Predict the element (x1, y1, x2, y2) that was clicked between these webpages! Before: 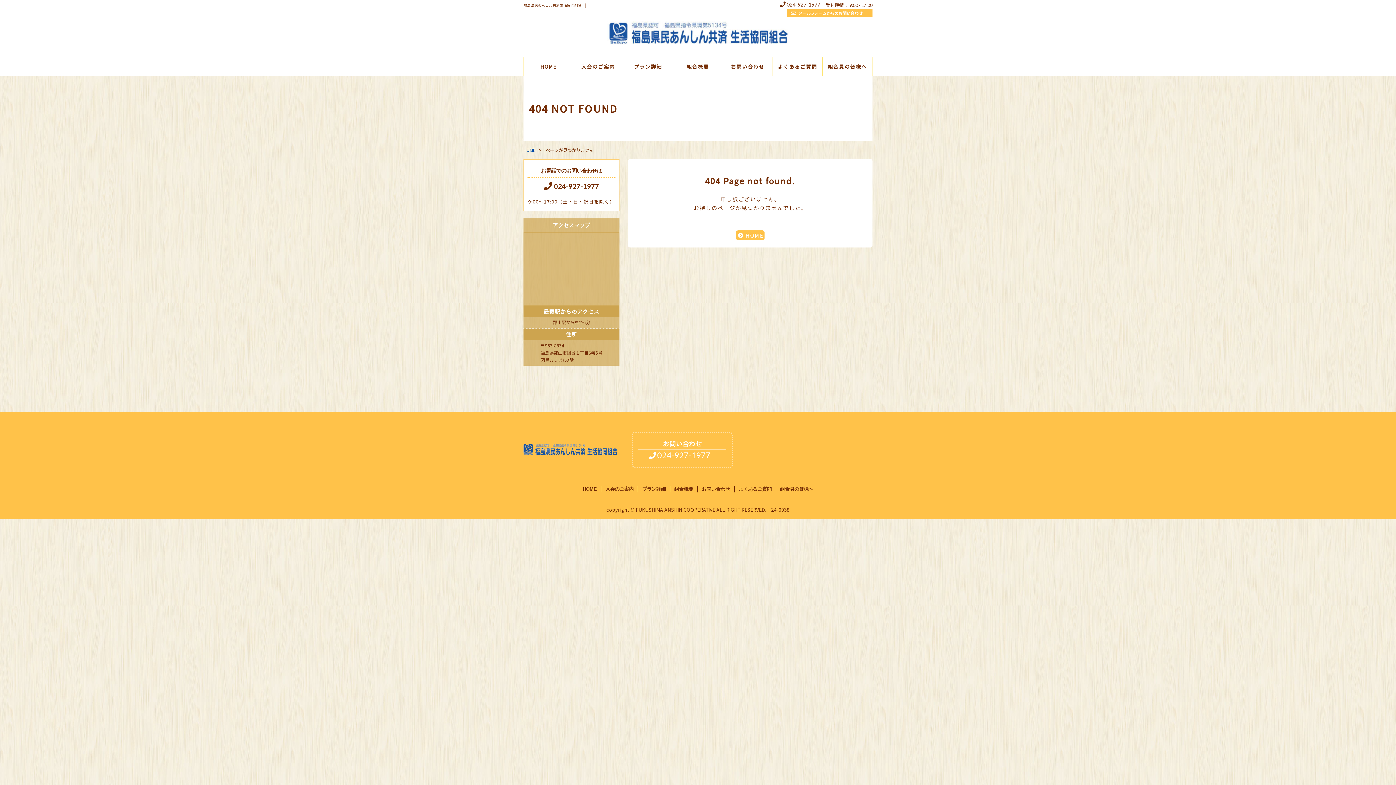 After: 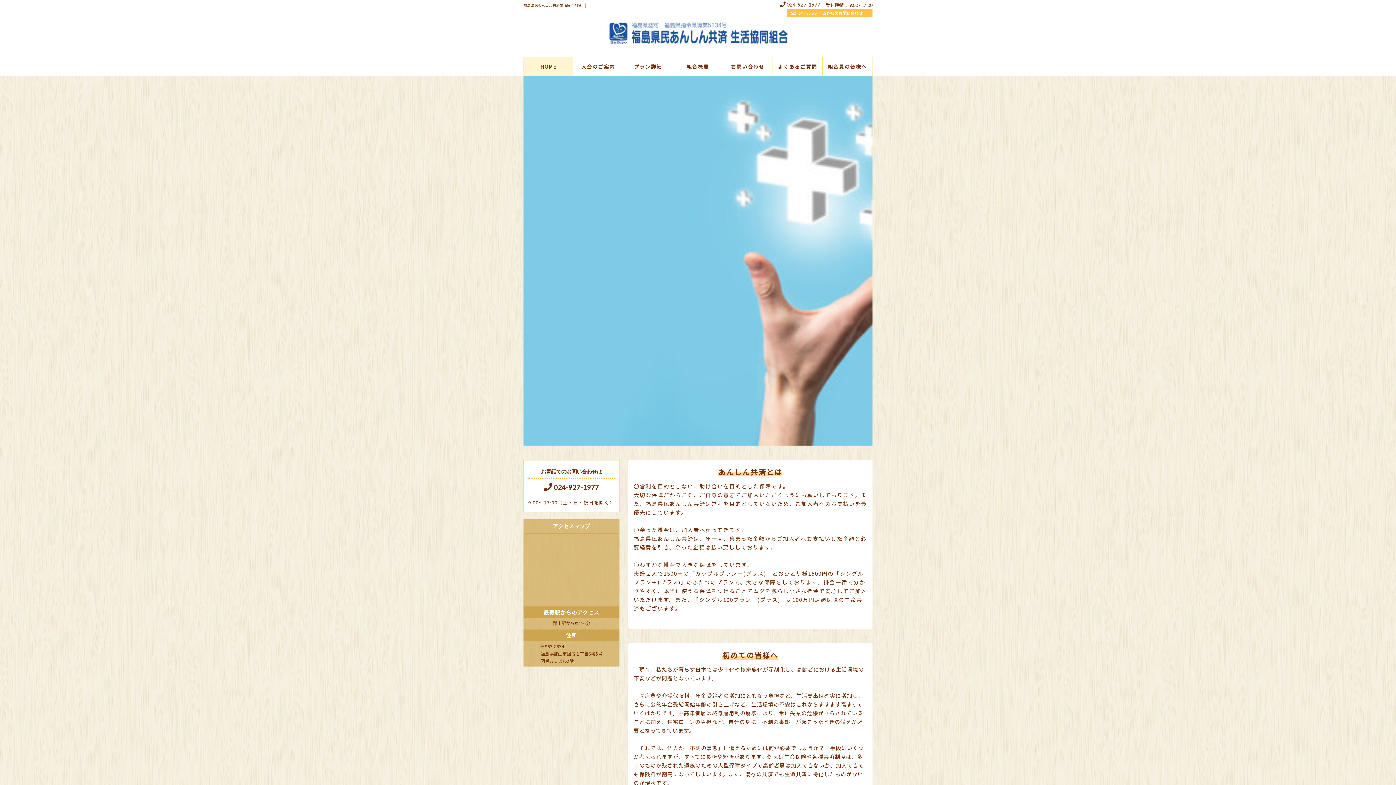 Action: label: 福島県民あんしん共済生活協同組合 bbox: (523, 2, 581, 7)